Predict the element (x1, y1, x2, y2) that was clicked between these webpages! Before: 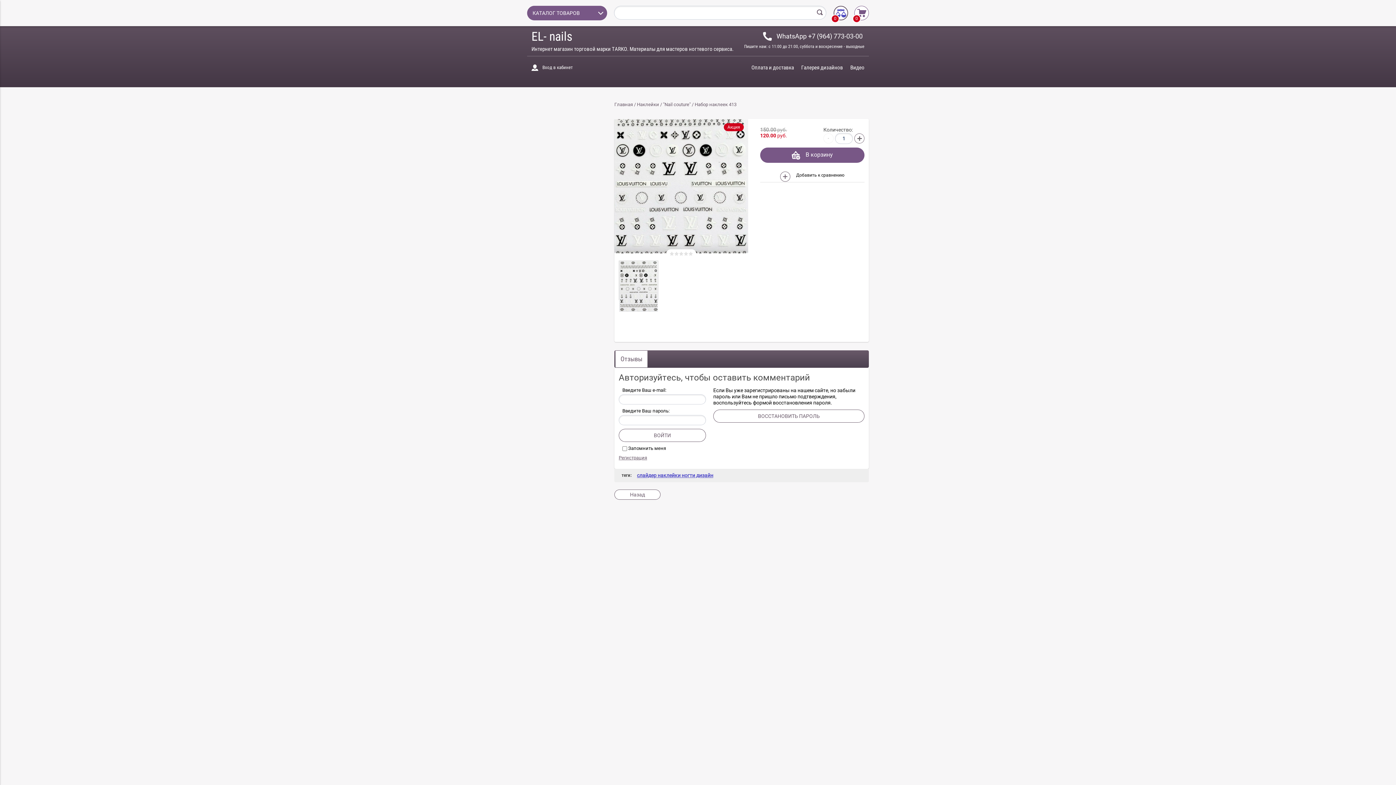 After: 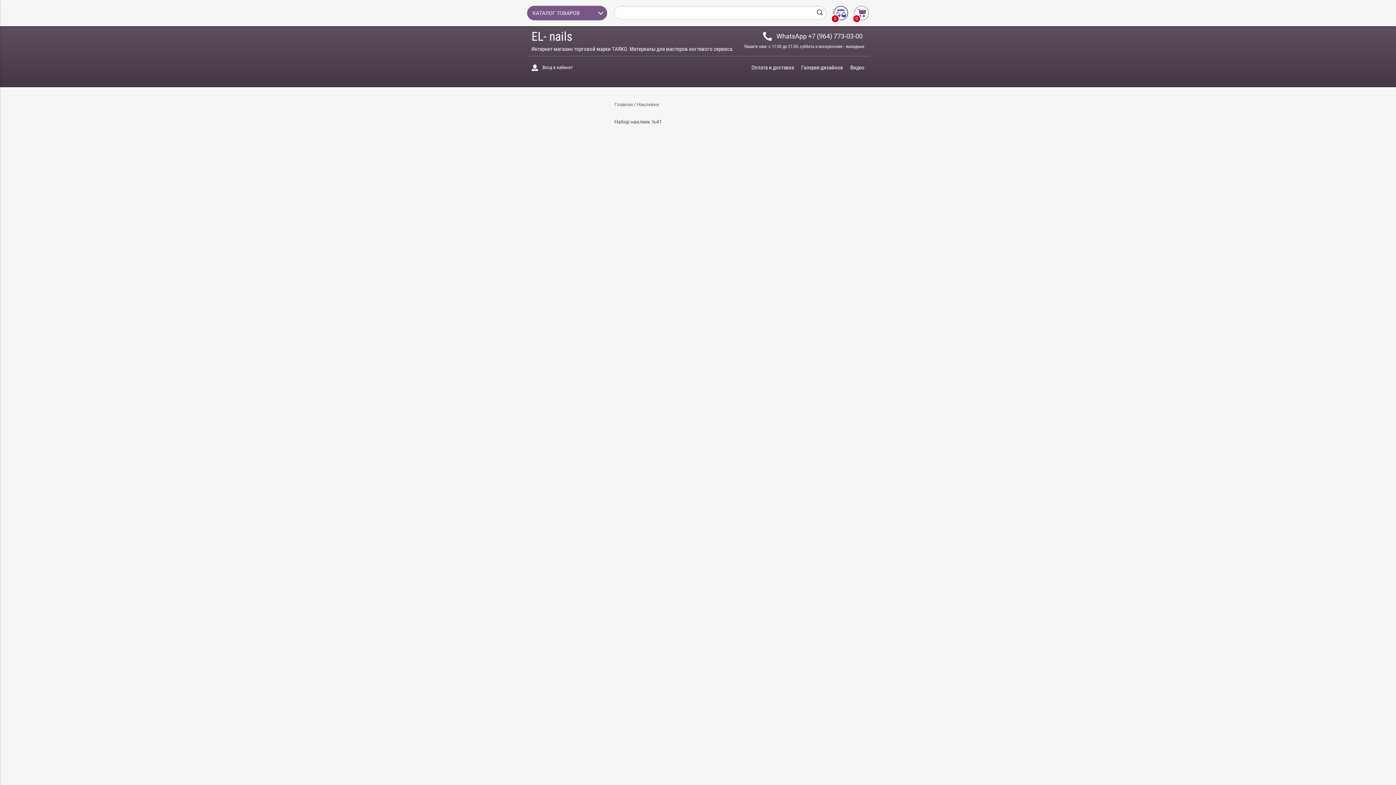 Action: bbox: (637, 101, 659, 107) label: Наклейки